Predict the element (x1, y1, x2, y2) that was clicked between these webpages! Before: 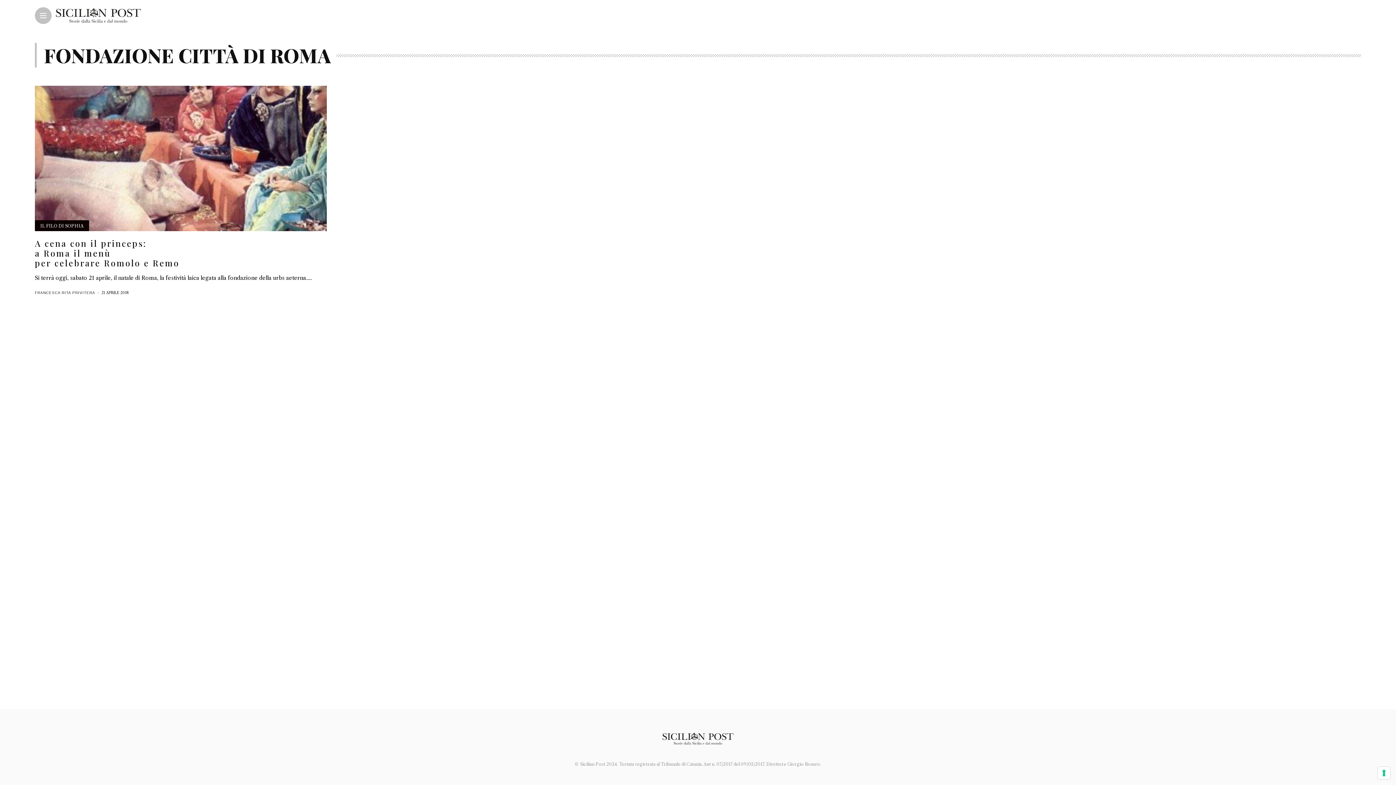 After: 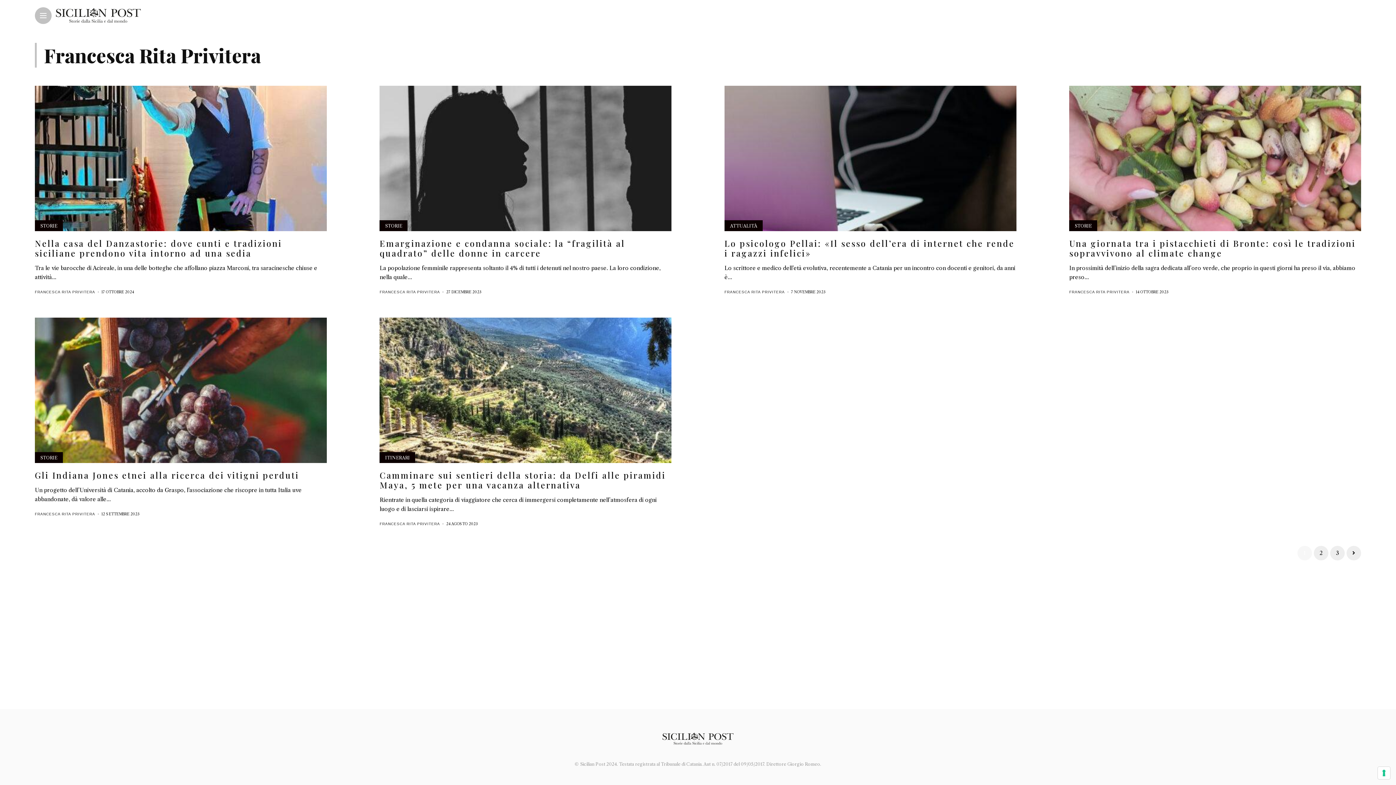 Action: label: FRANCESCA RITA PRIVITERA bbox: (34, 290, 95, 294)